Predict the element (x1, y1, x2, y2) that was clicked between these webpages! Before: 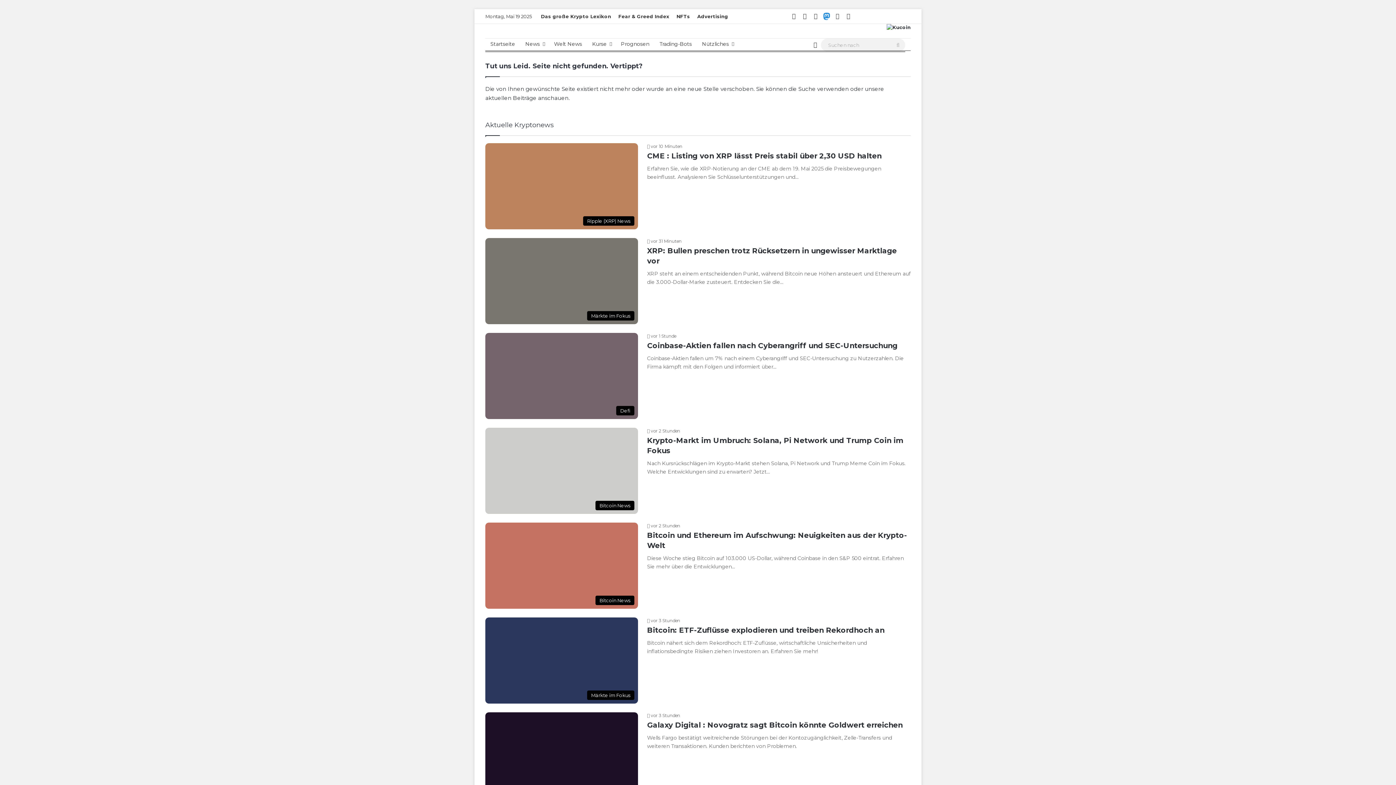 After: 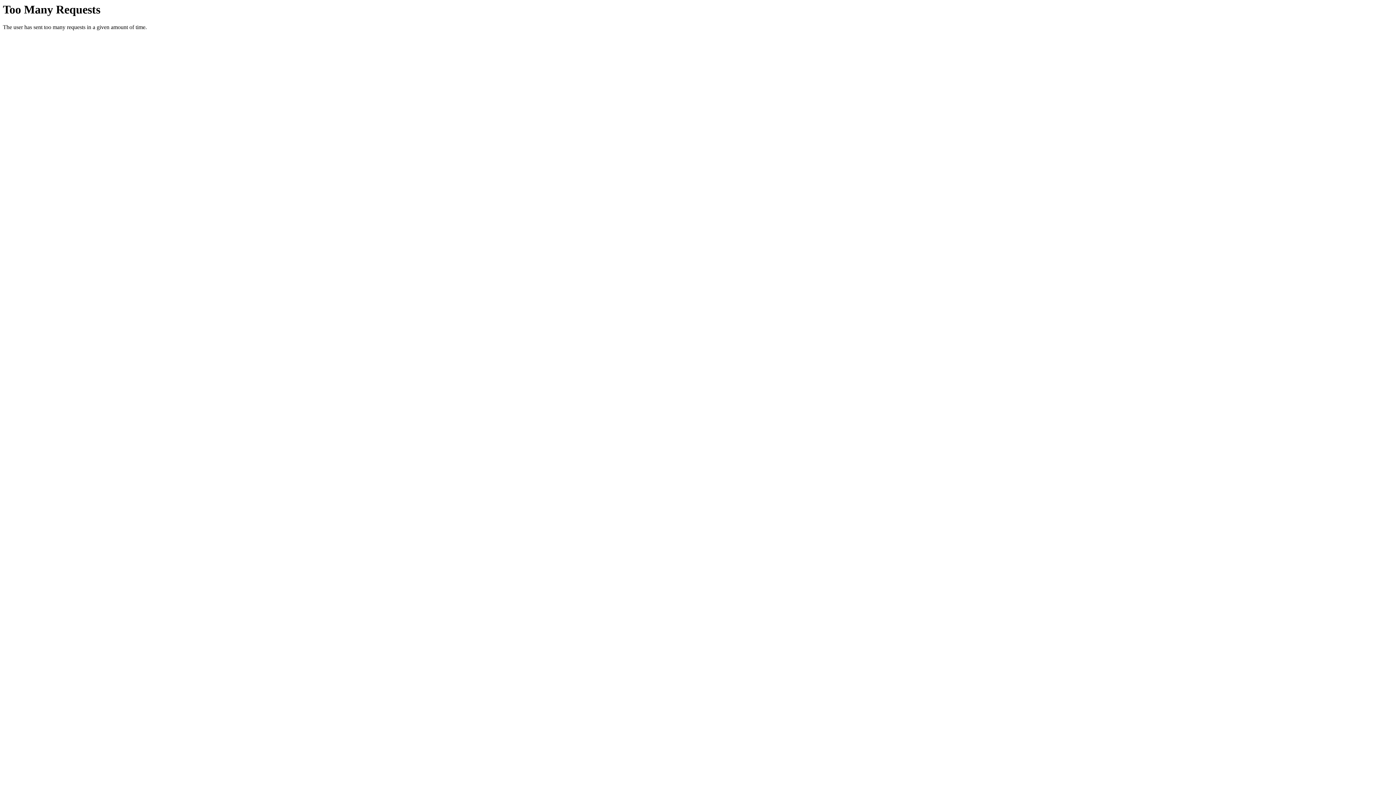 Action: bbox: (890, 38, 905, 51) label: Suchen nach